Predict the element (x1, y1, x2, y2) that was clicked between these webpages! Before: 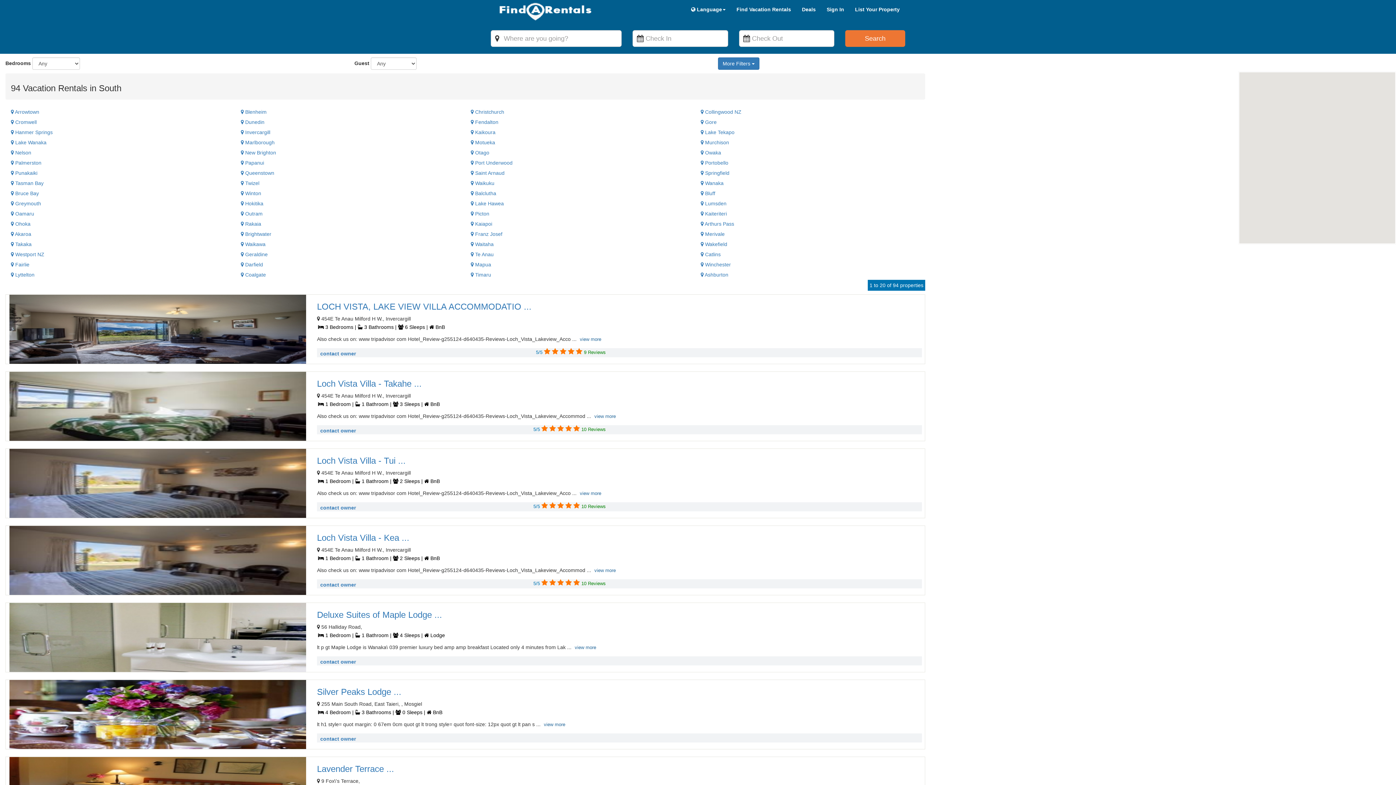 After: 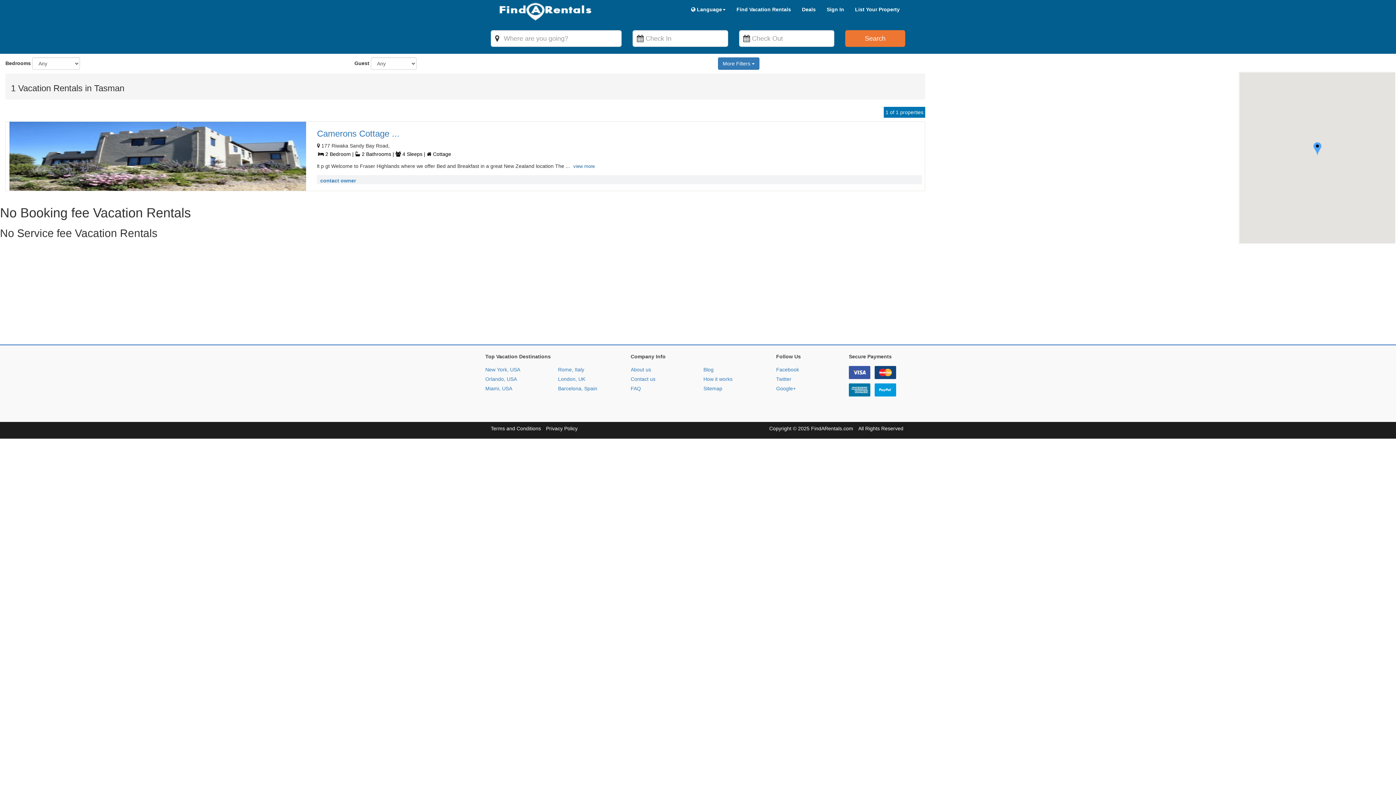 Action: label:  Tasman Bay bbox: (10, 136, 43, 141)